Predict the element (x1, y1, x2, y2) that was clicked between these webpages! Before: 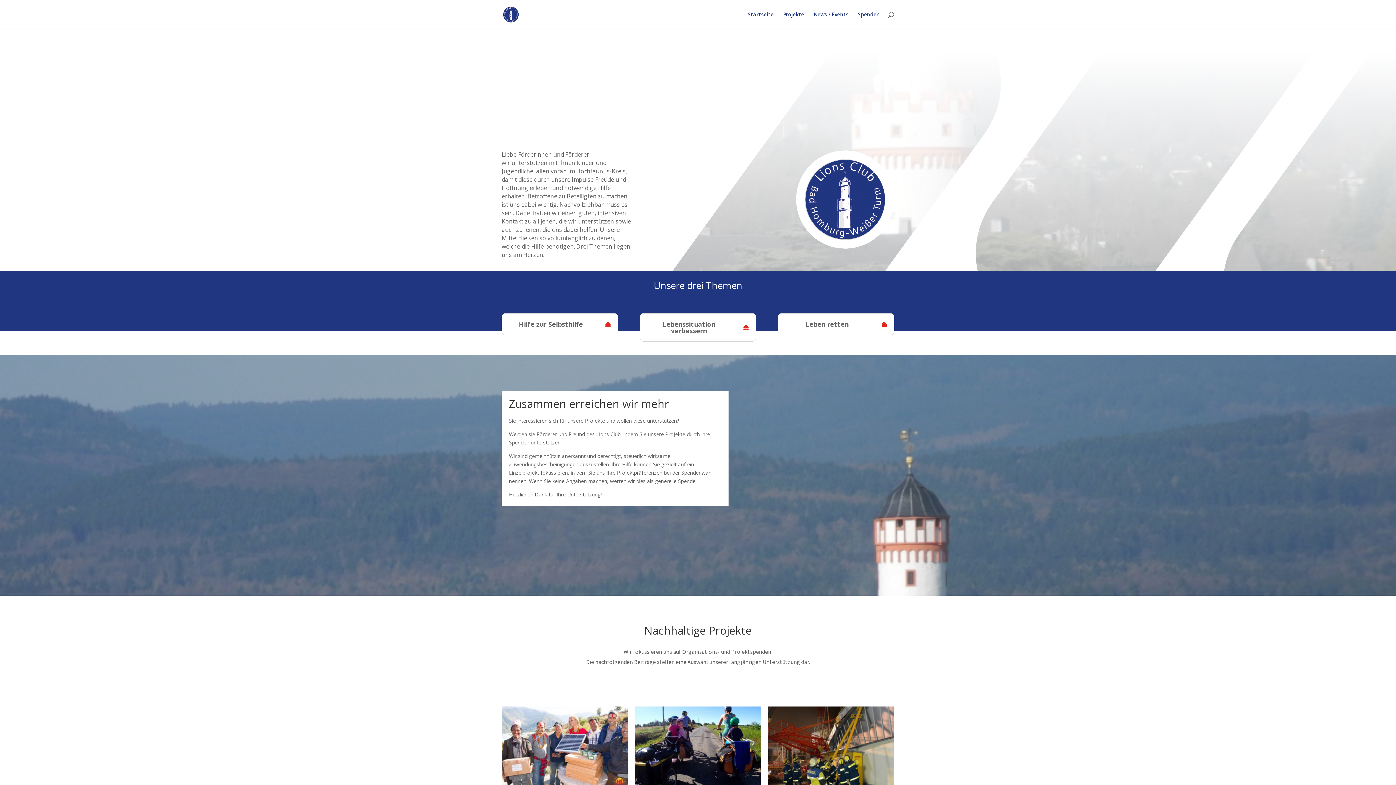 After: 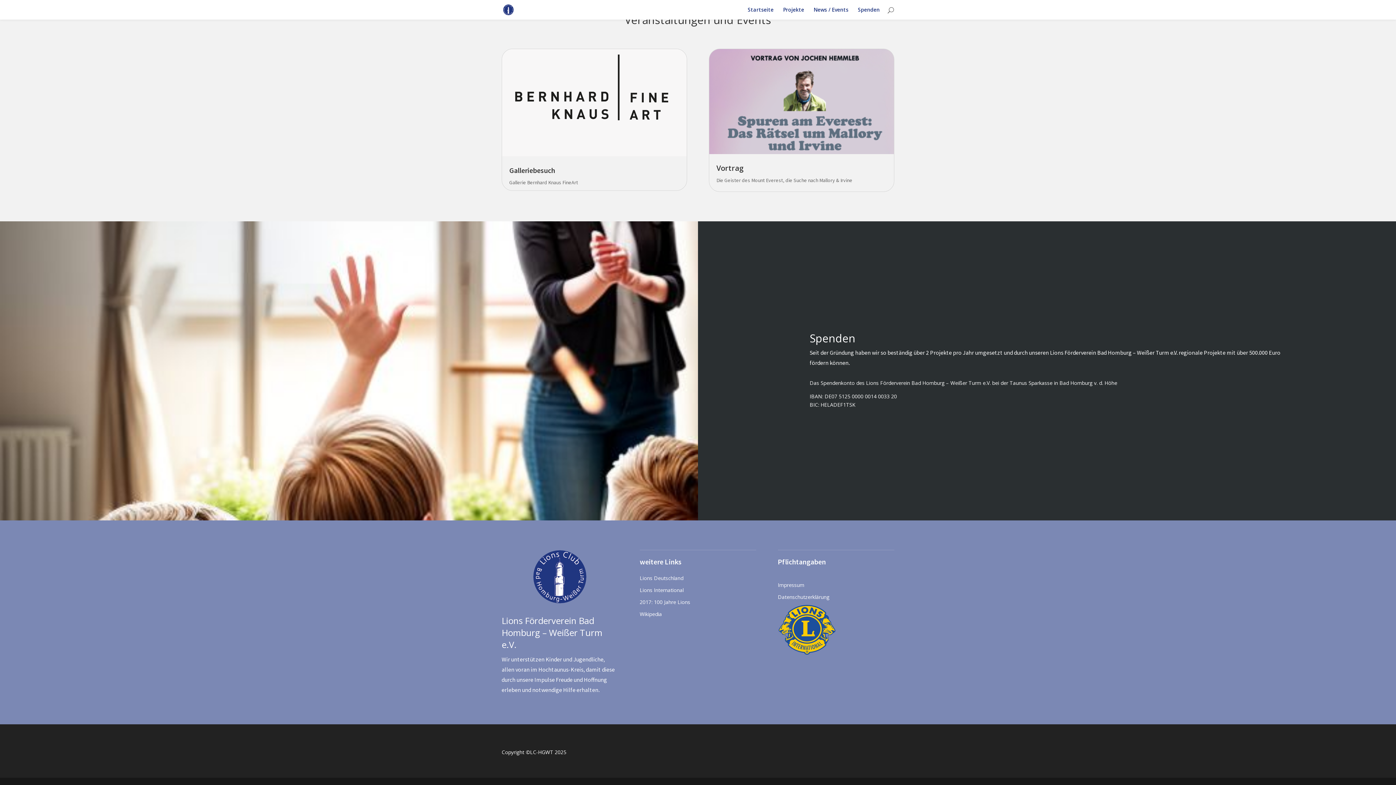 Action: label: Spenden bbox: (858, 12, 880, 29)